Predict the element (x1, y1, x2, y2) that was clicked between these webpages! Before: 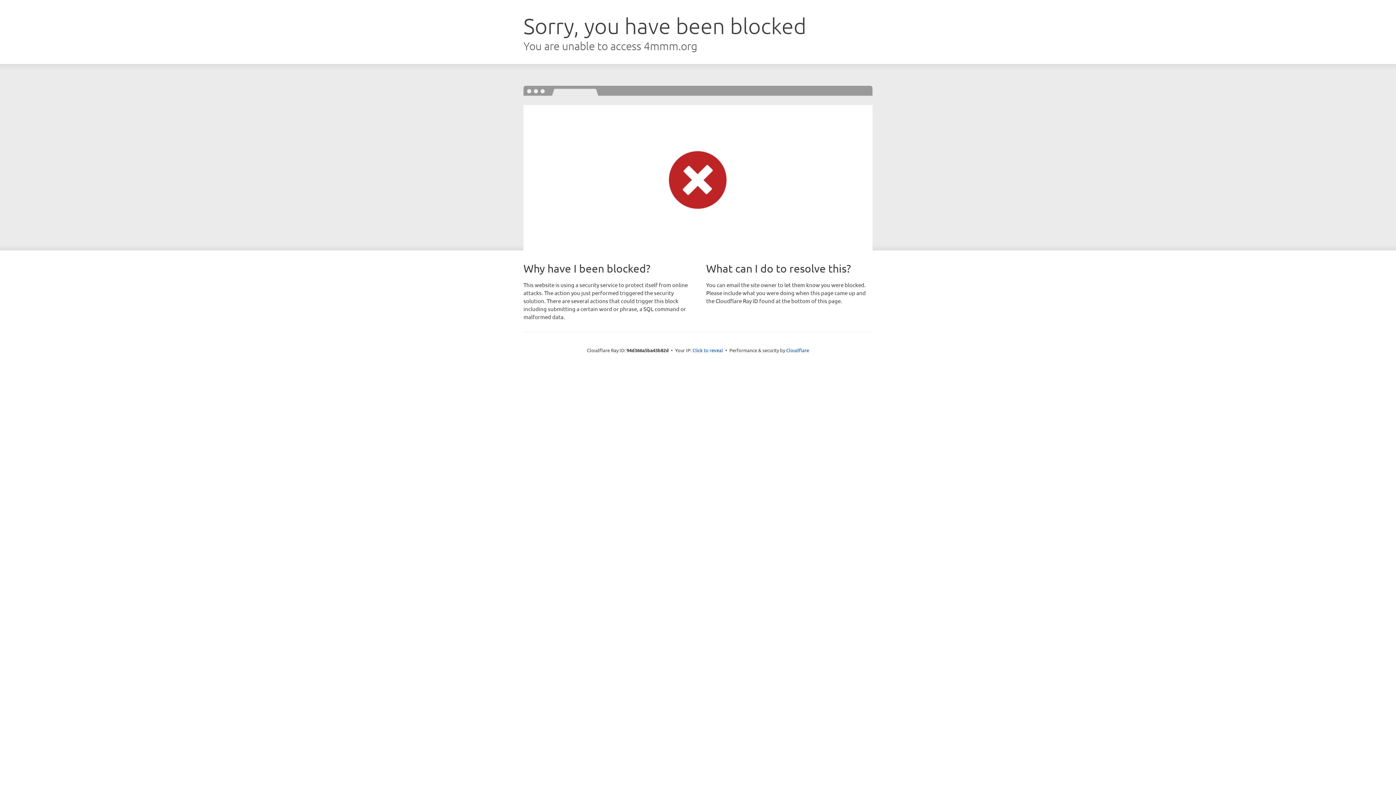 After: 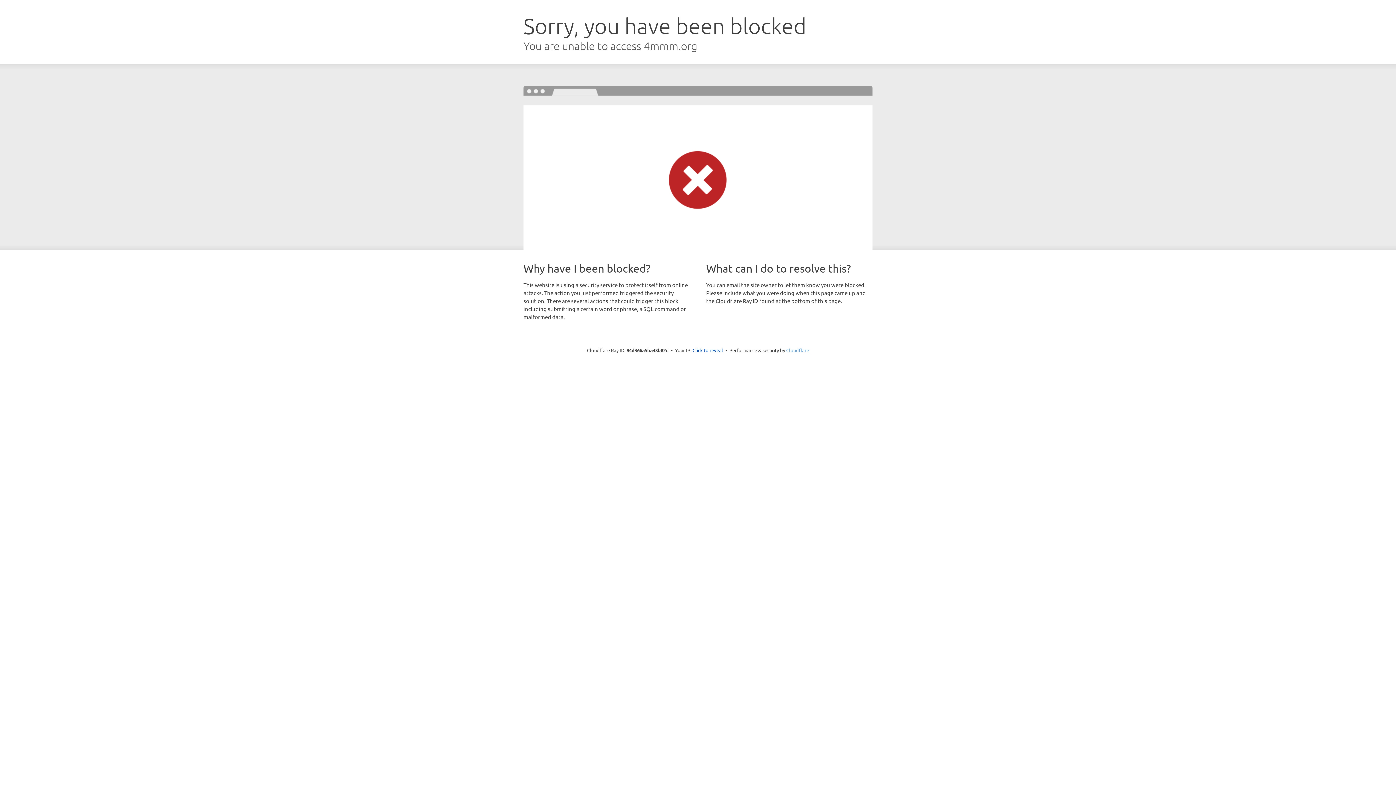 Action: label: Cloudflare bbox: (786, 347, 809, 353)